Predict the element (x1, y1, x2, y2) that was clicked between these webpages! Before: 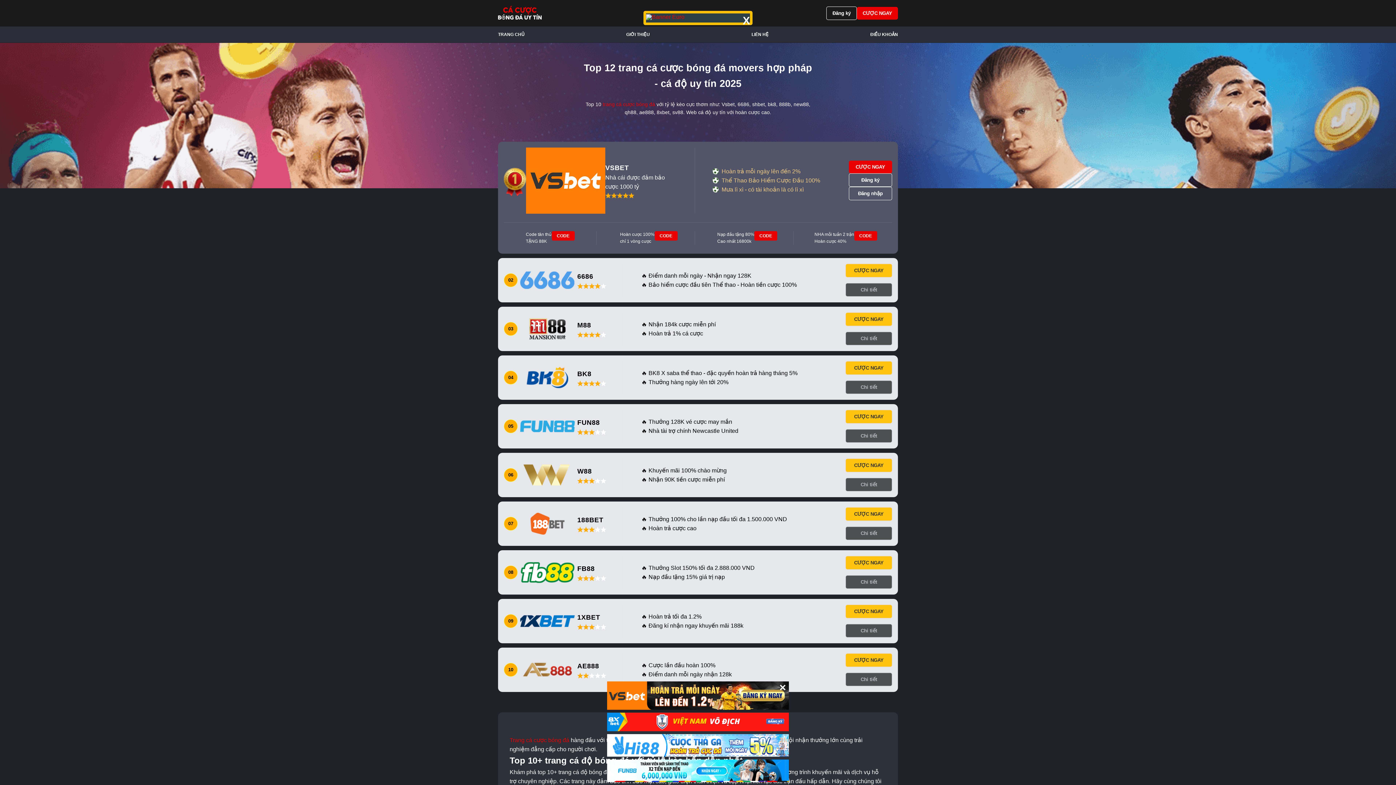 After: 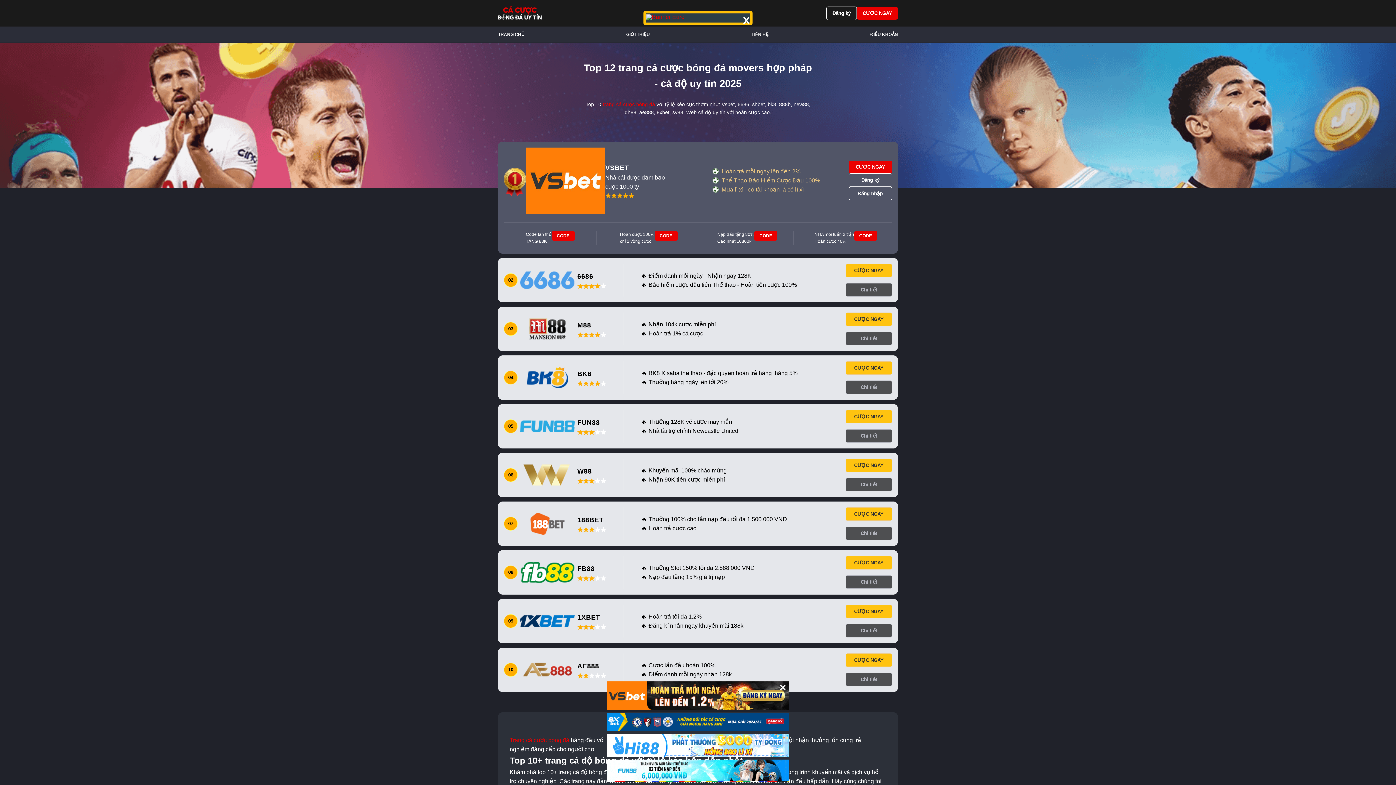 Action: bbox: (607, 734, 789, 757)